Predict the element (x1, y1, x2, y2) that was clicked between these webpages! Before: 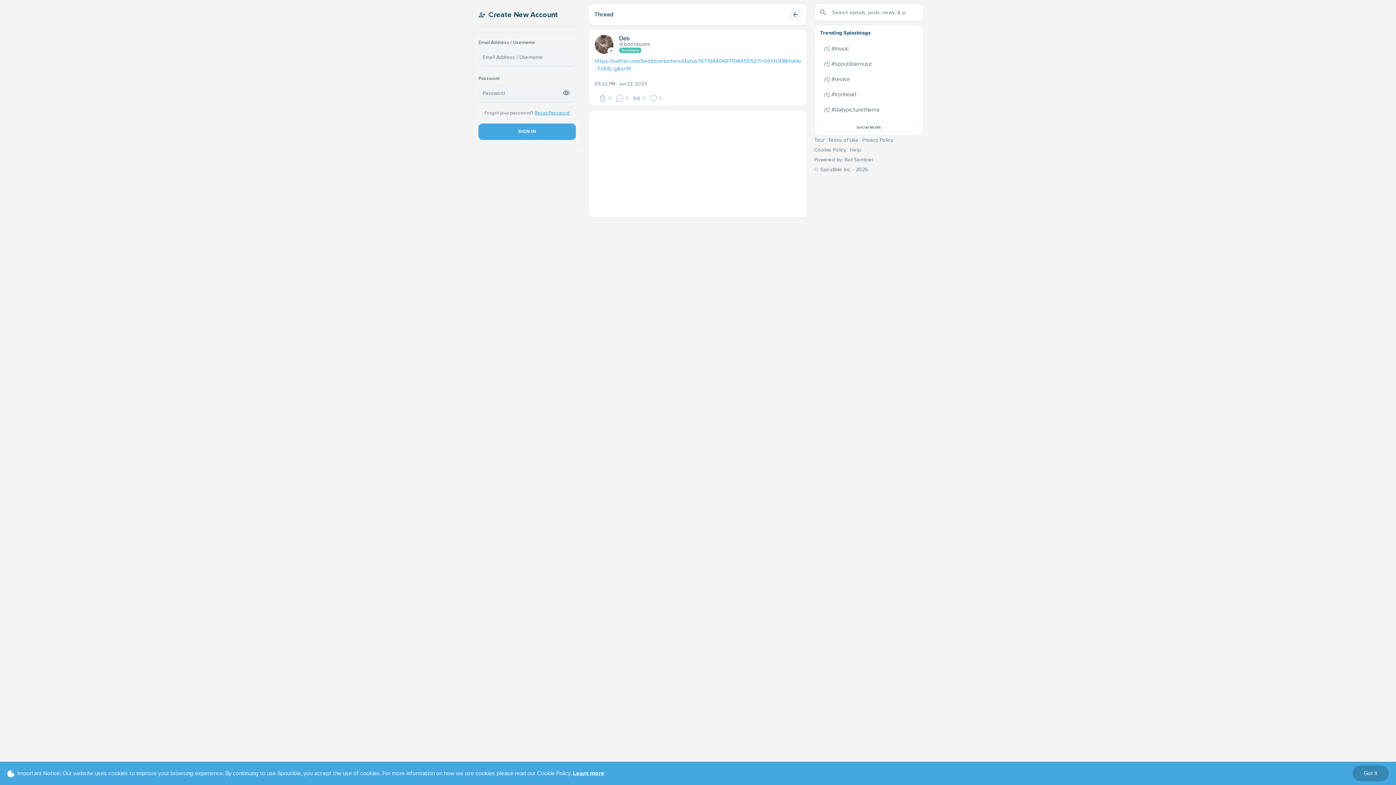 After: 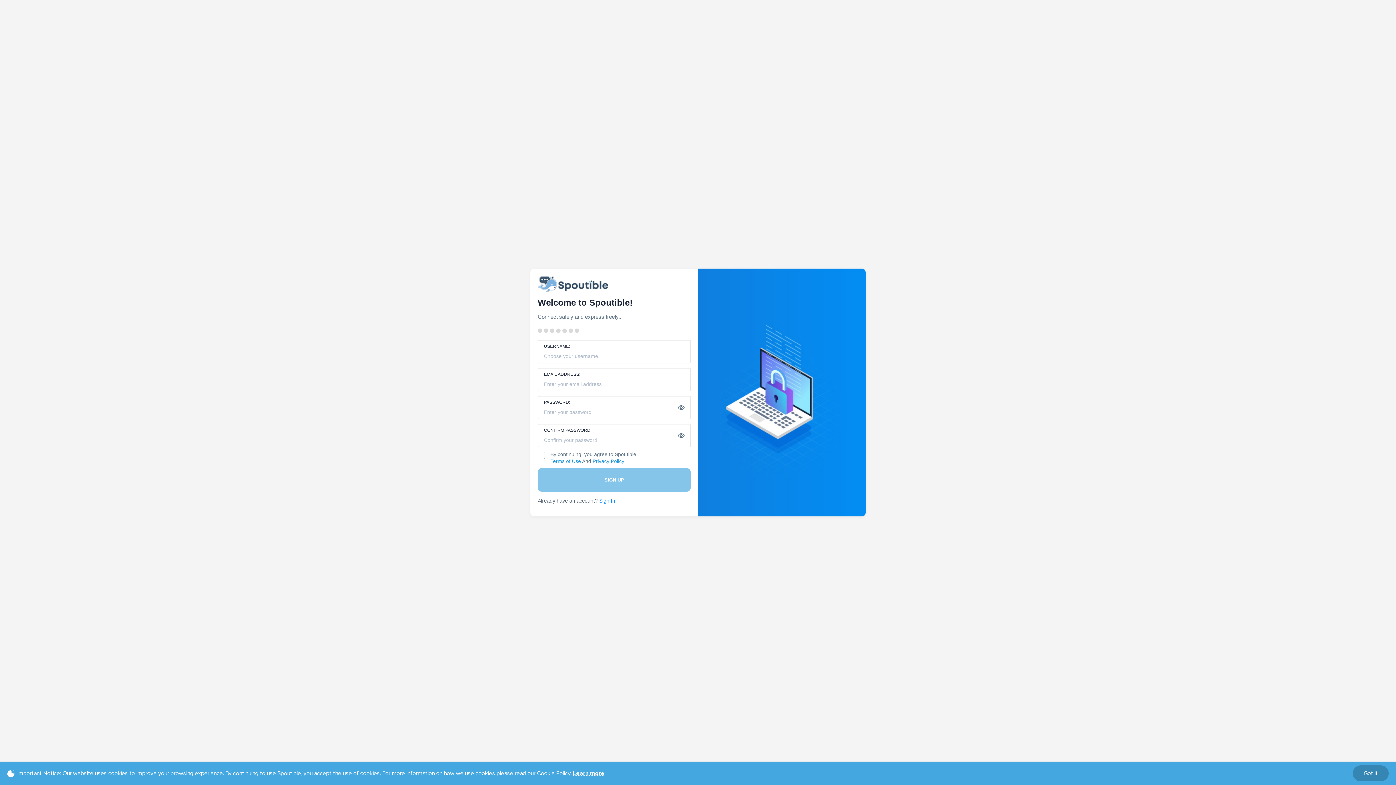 Action: label: Create New Account bbox: (478, 9, 576, 20)